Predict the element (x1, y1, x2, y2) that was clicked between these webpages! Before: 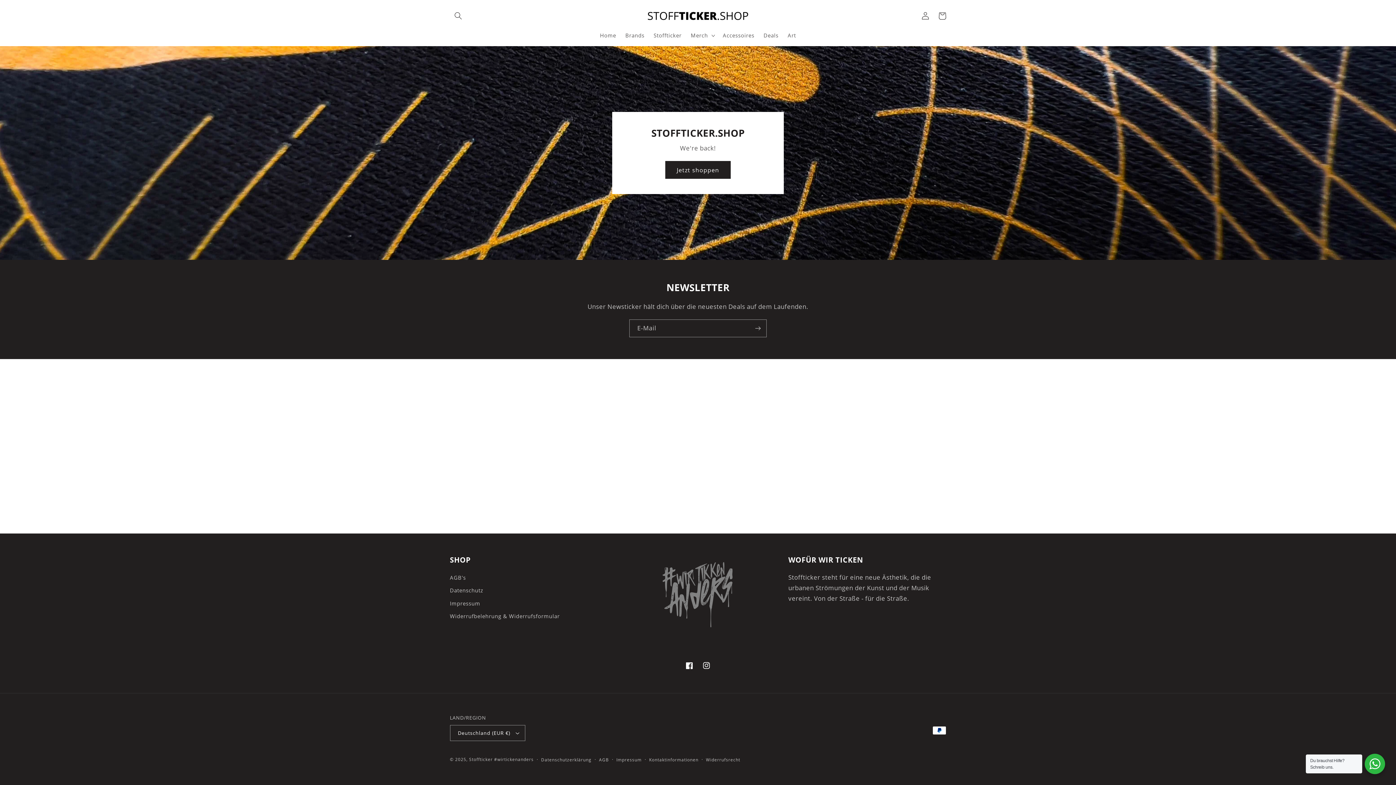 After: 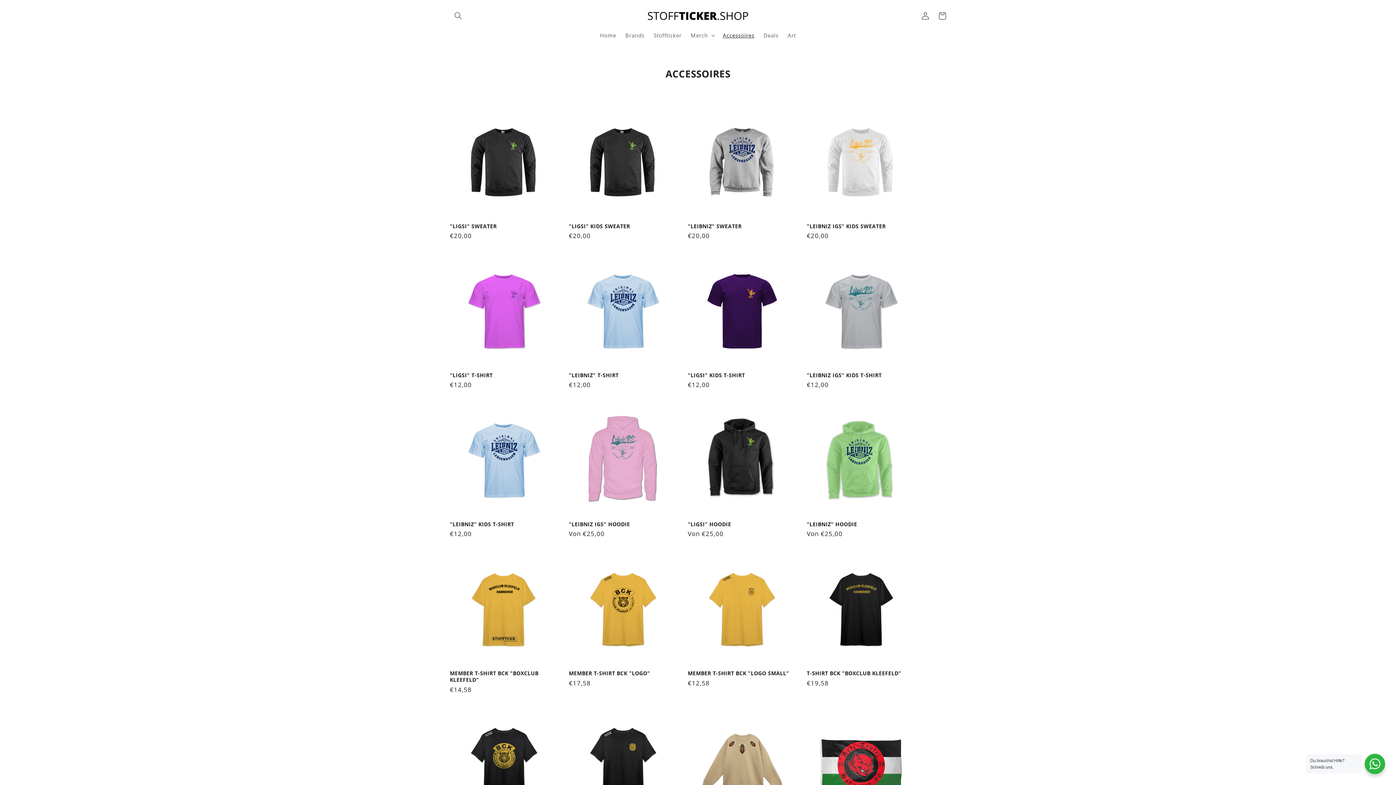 Action: bbox: (718, 27, 759, 43) label: Accessoires